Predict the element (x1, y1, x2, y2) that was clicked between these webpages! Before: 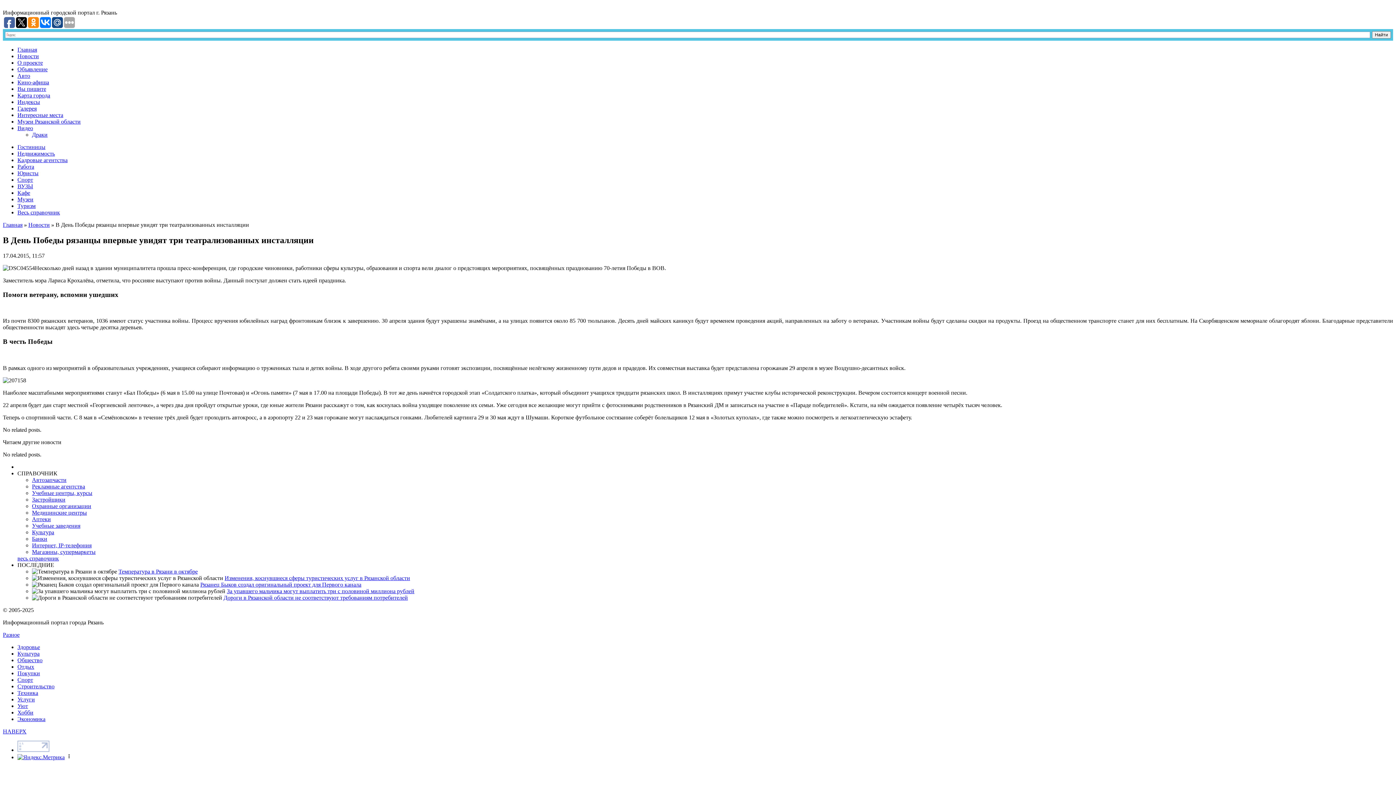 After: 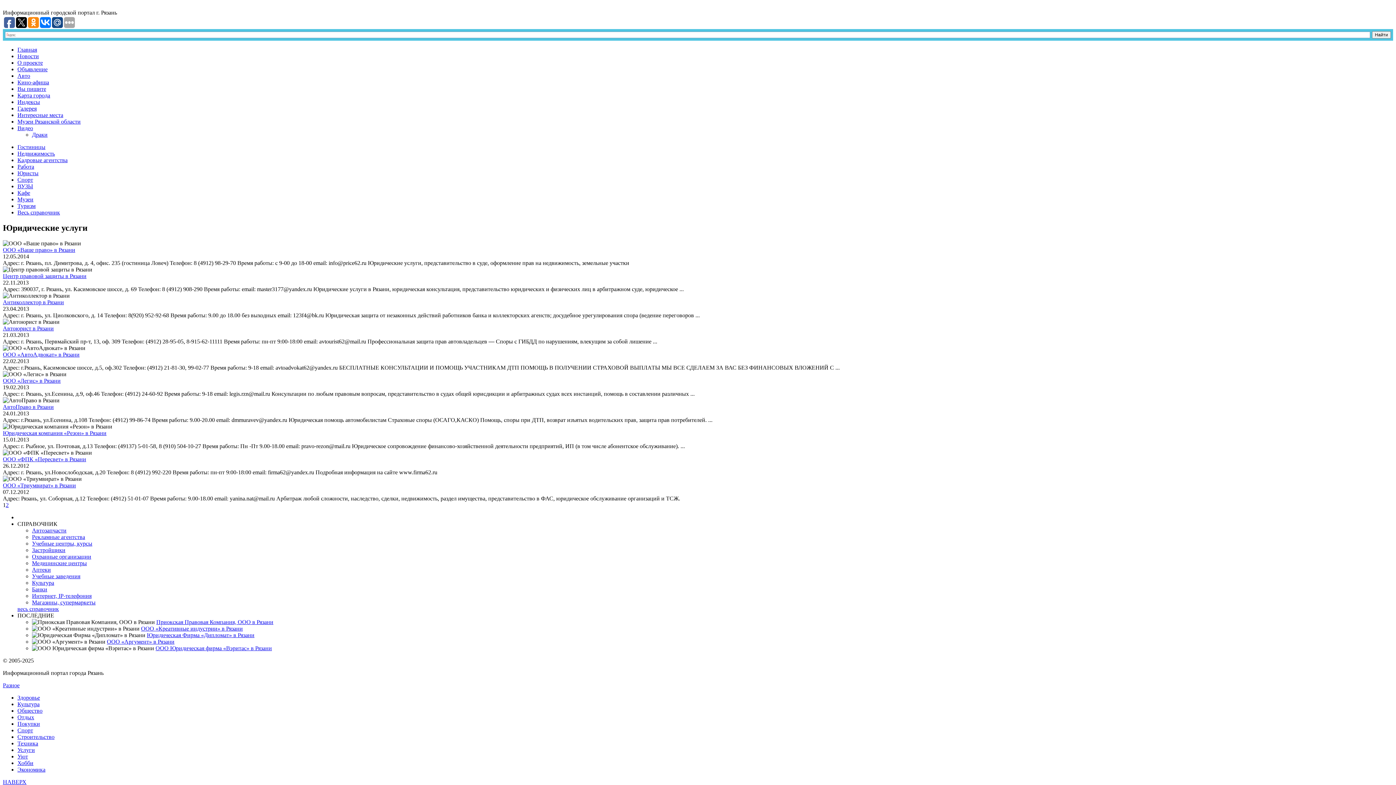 Action: label: Юристы bbox: (17, 170, 38, 176)